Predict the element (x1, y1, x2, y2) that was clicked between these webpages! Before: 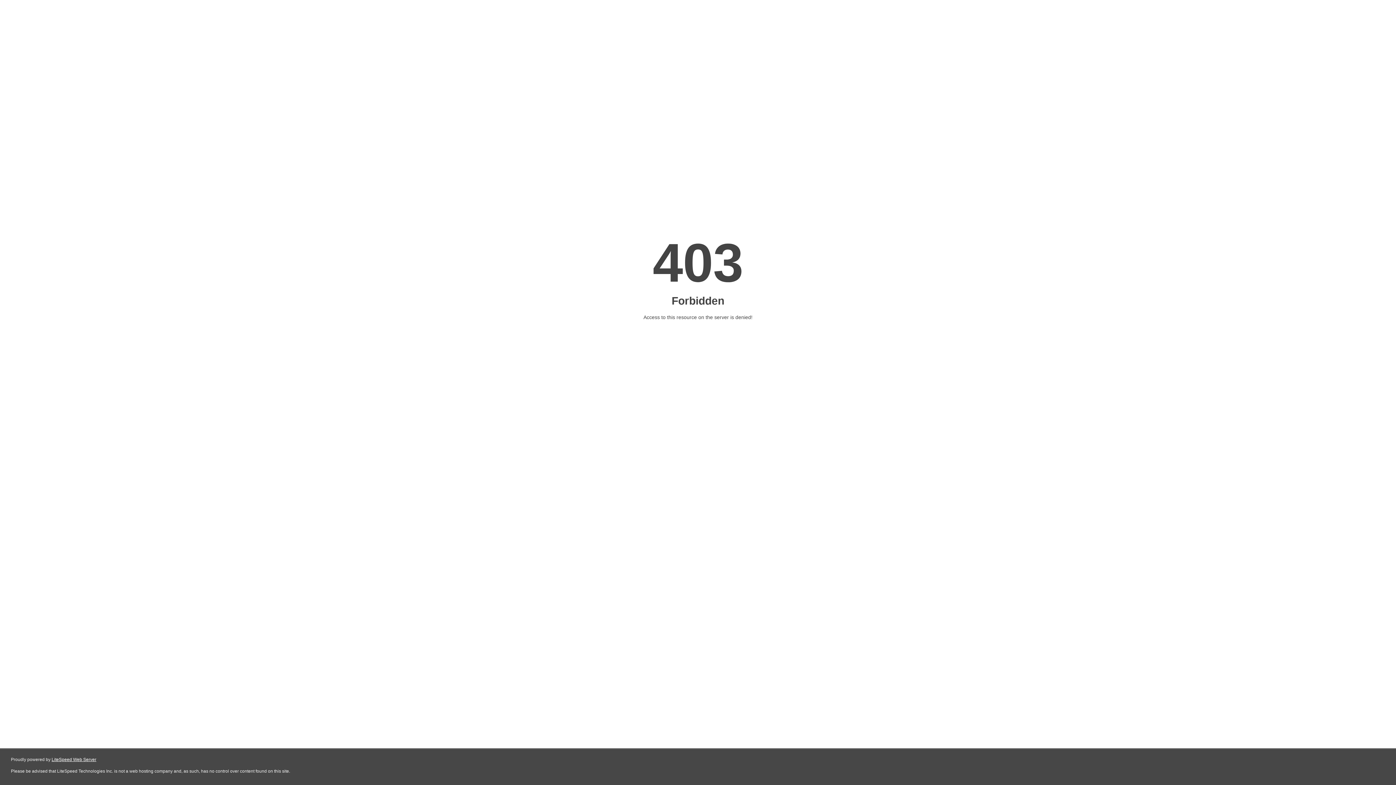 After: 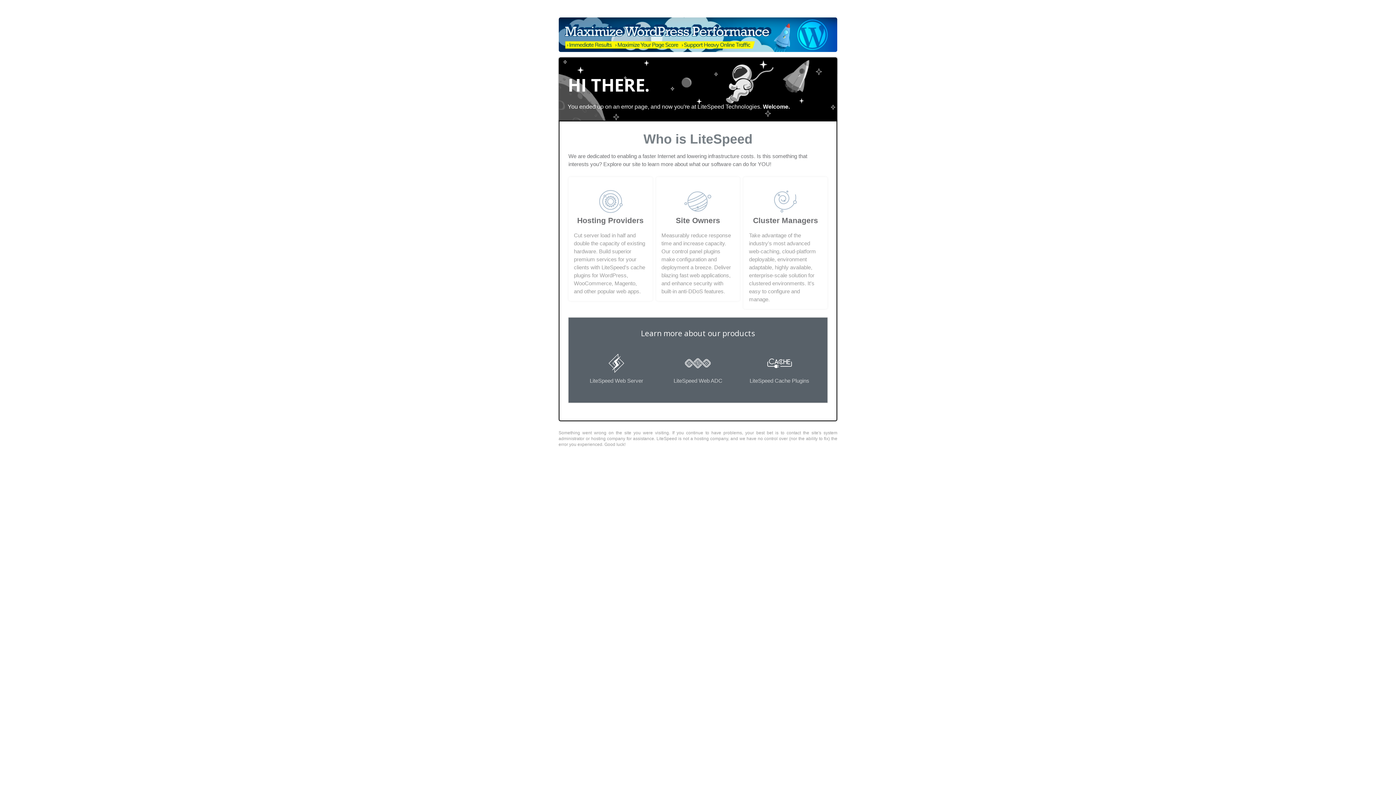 Action: bbox: (51, 757, 96, 762) label: LiteSpeed Web Server